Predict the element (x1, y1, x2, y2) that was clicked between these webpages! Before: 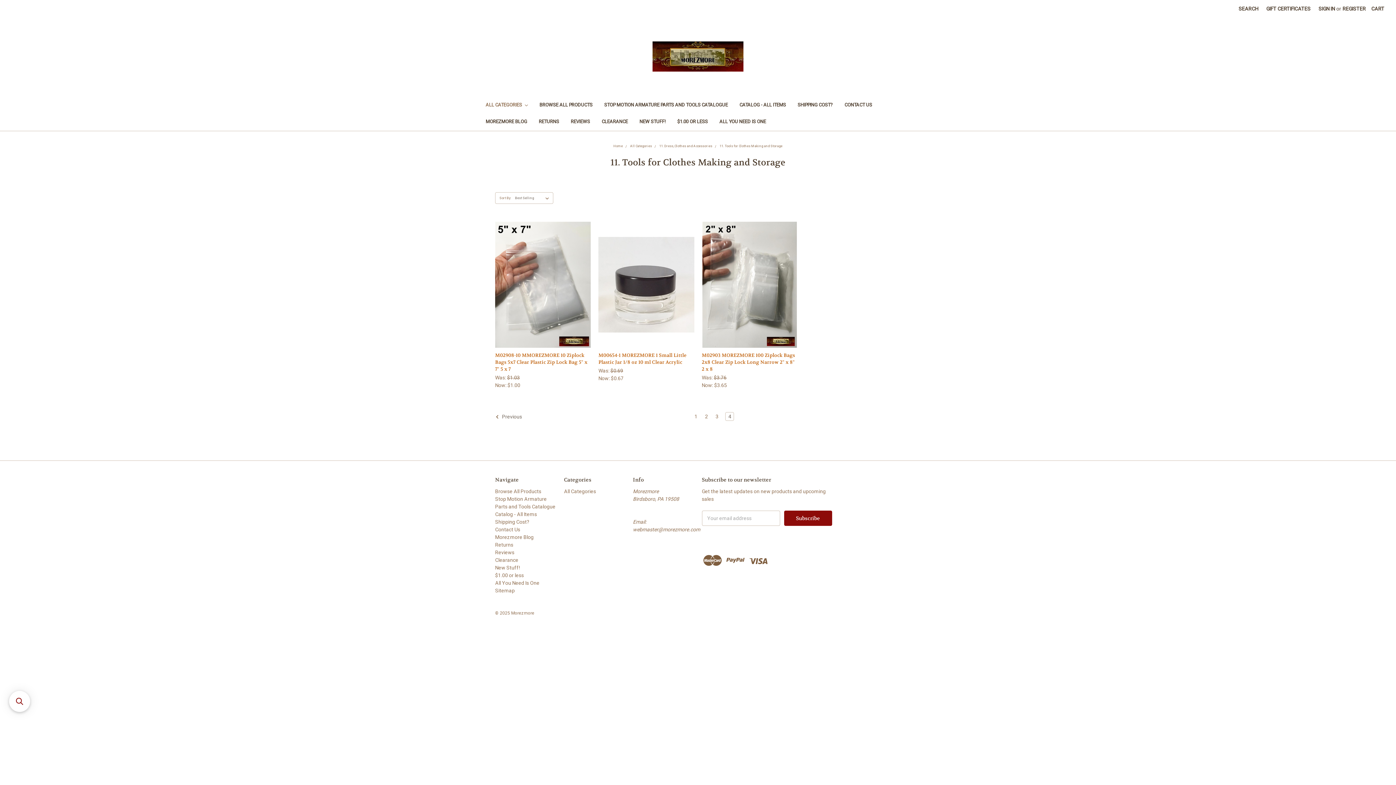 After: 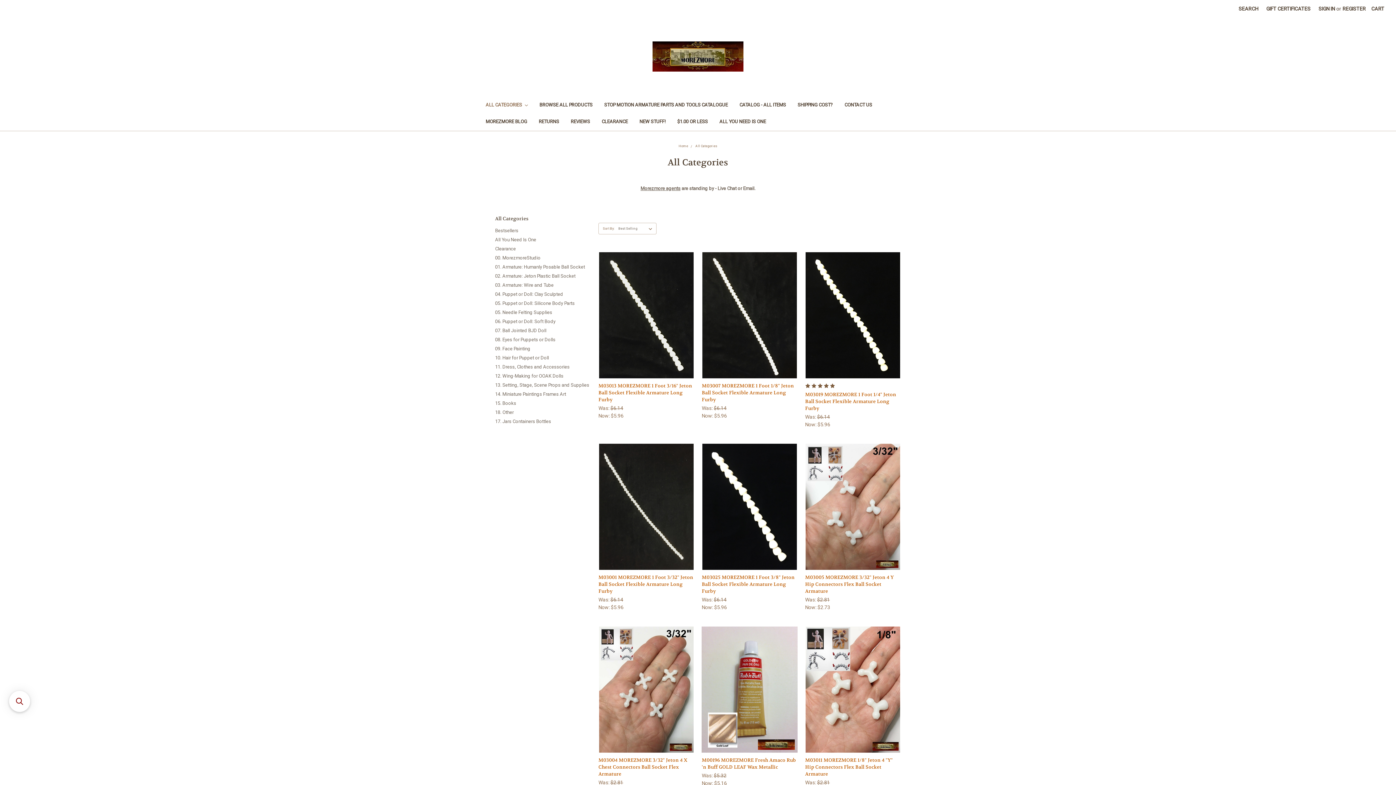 Action: bbox: (495, 488, 541, 494) label: Browse All Products